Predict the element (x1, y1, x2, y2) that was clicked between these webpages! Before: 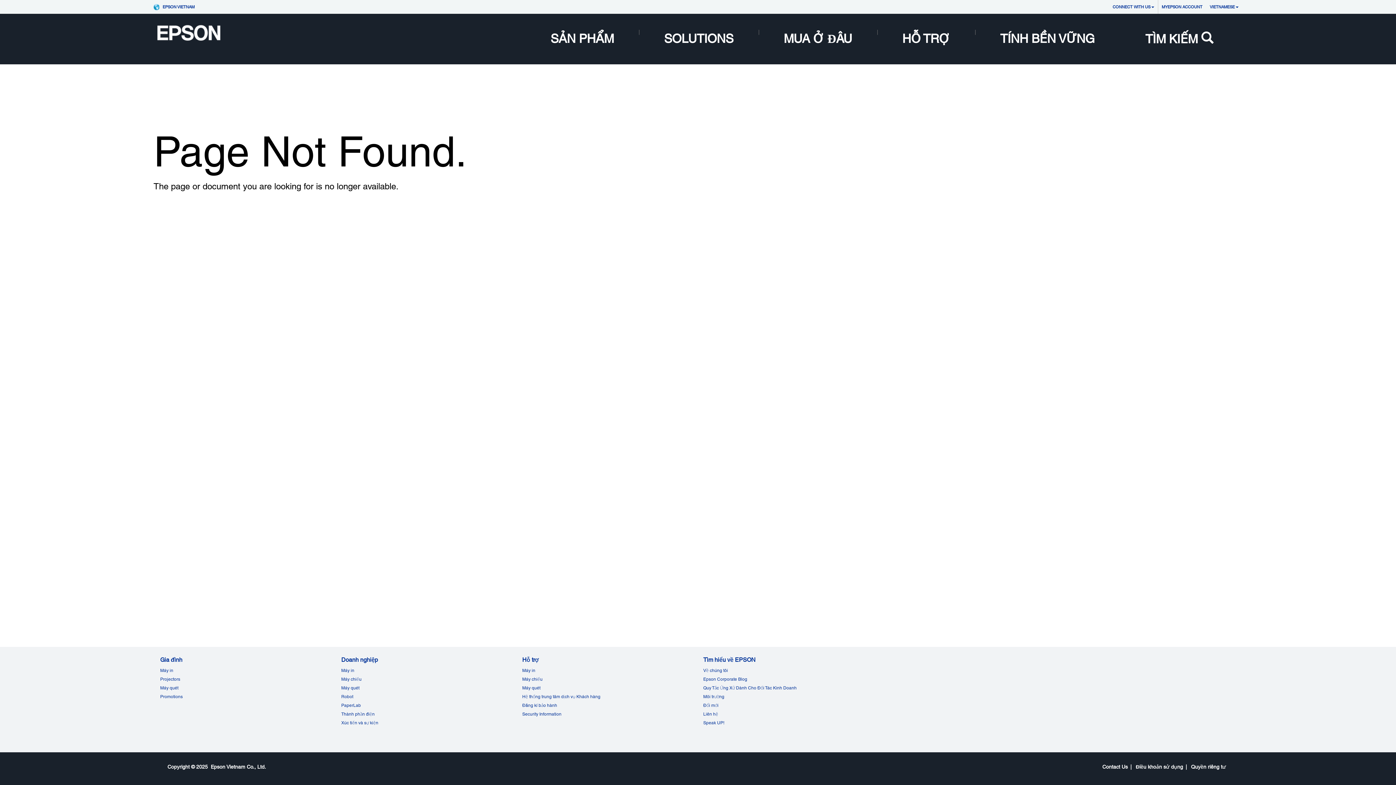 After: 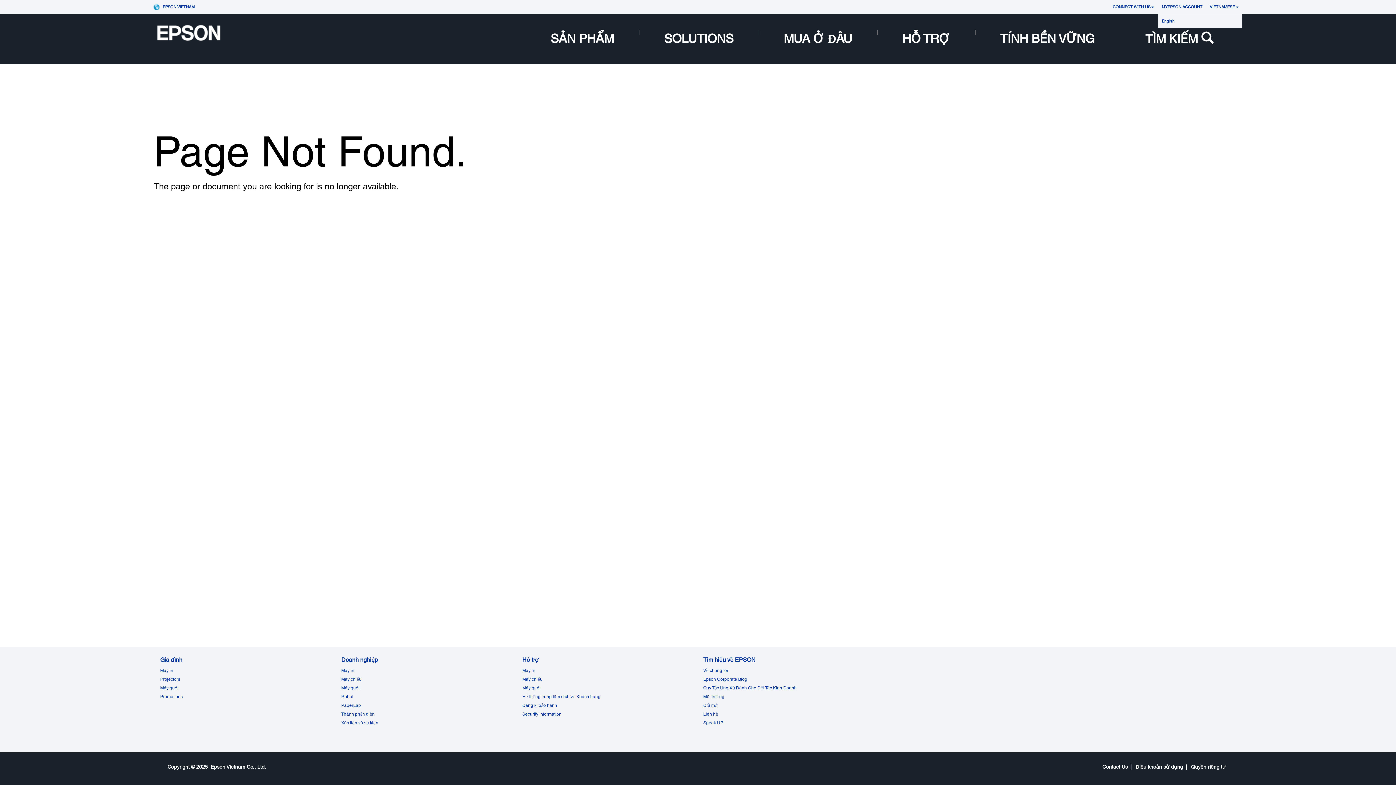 Action: bbox: (1206, 0, 1242, 13) label: Vietnamese